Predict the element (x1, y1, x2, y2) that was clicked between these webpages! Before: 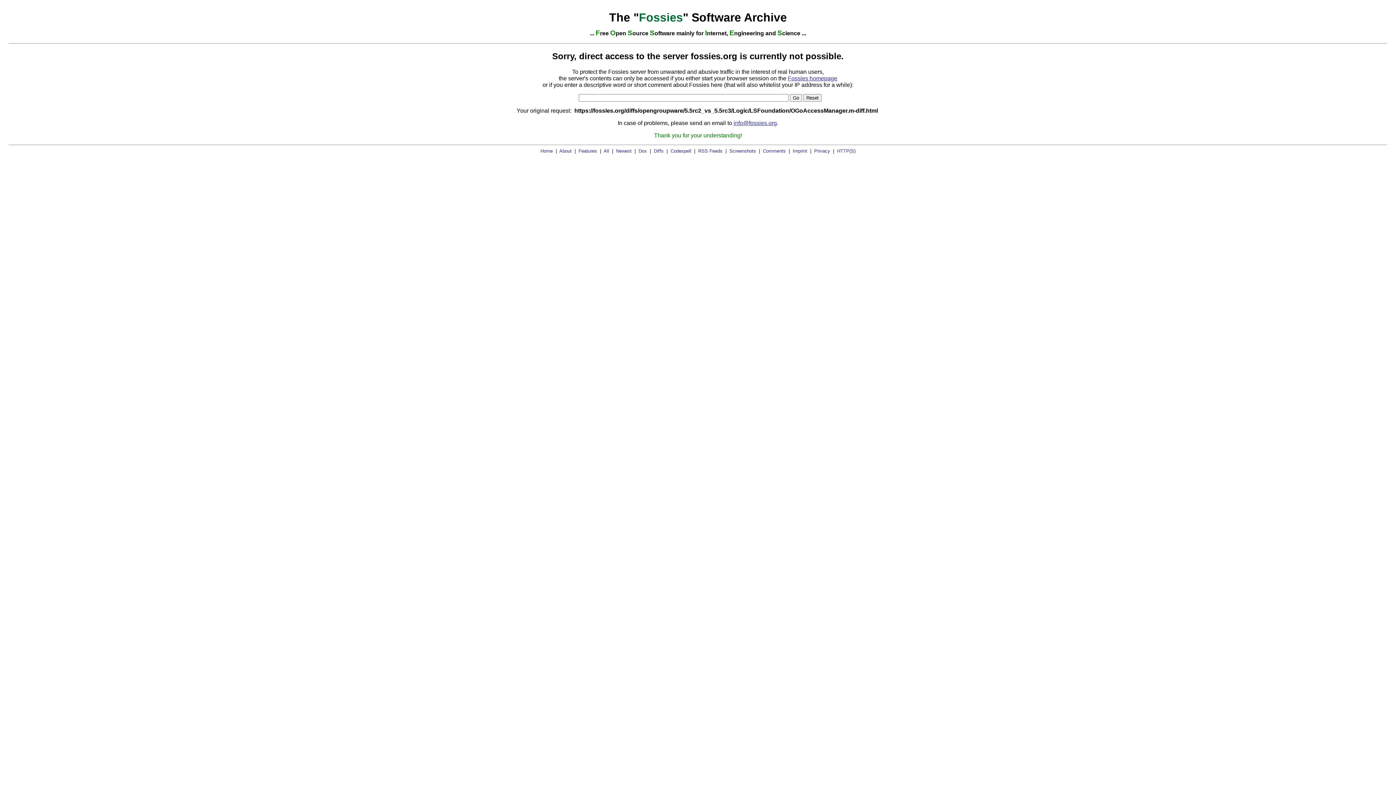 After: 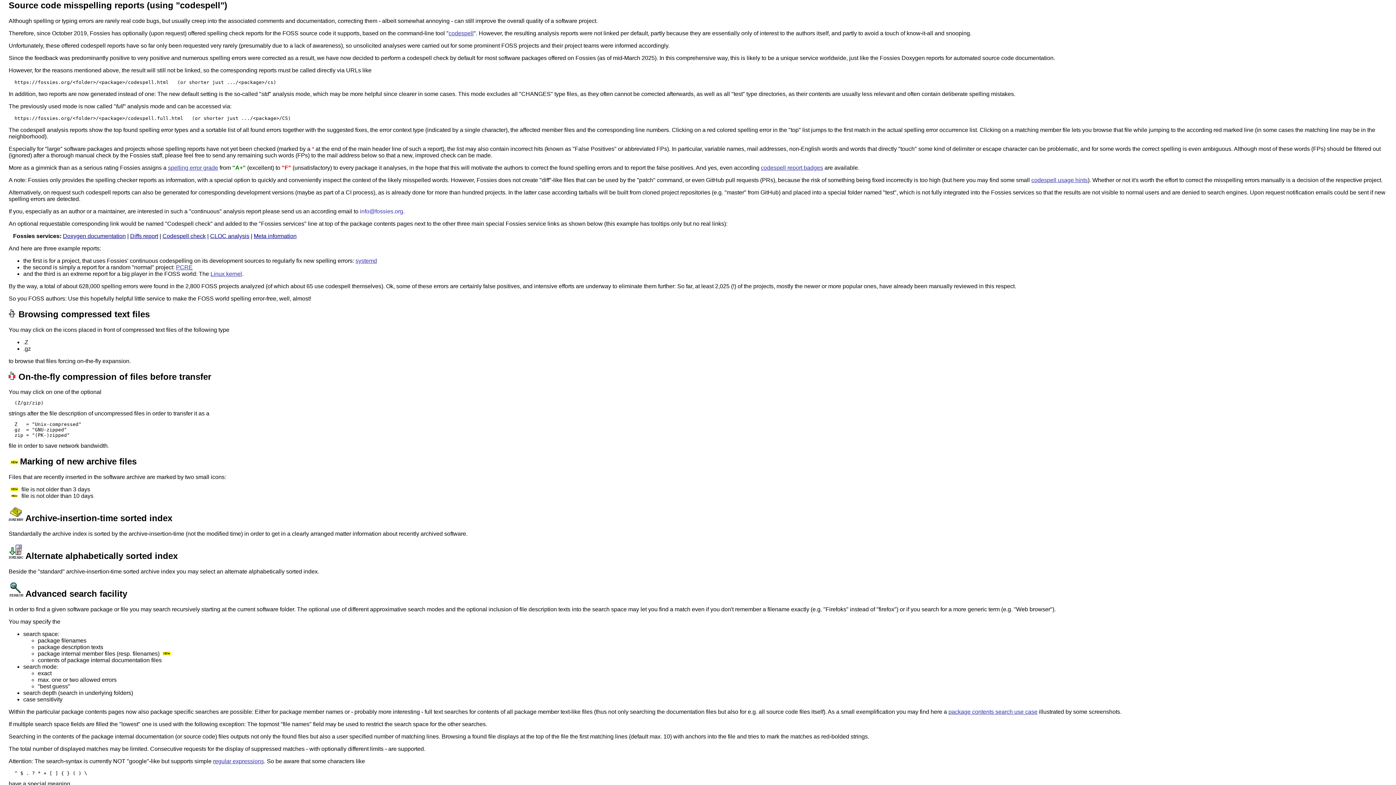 Action: label: Codespell bbox: (670, 148, 691, 153)